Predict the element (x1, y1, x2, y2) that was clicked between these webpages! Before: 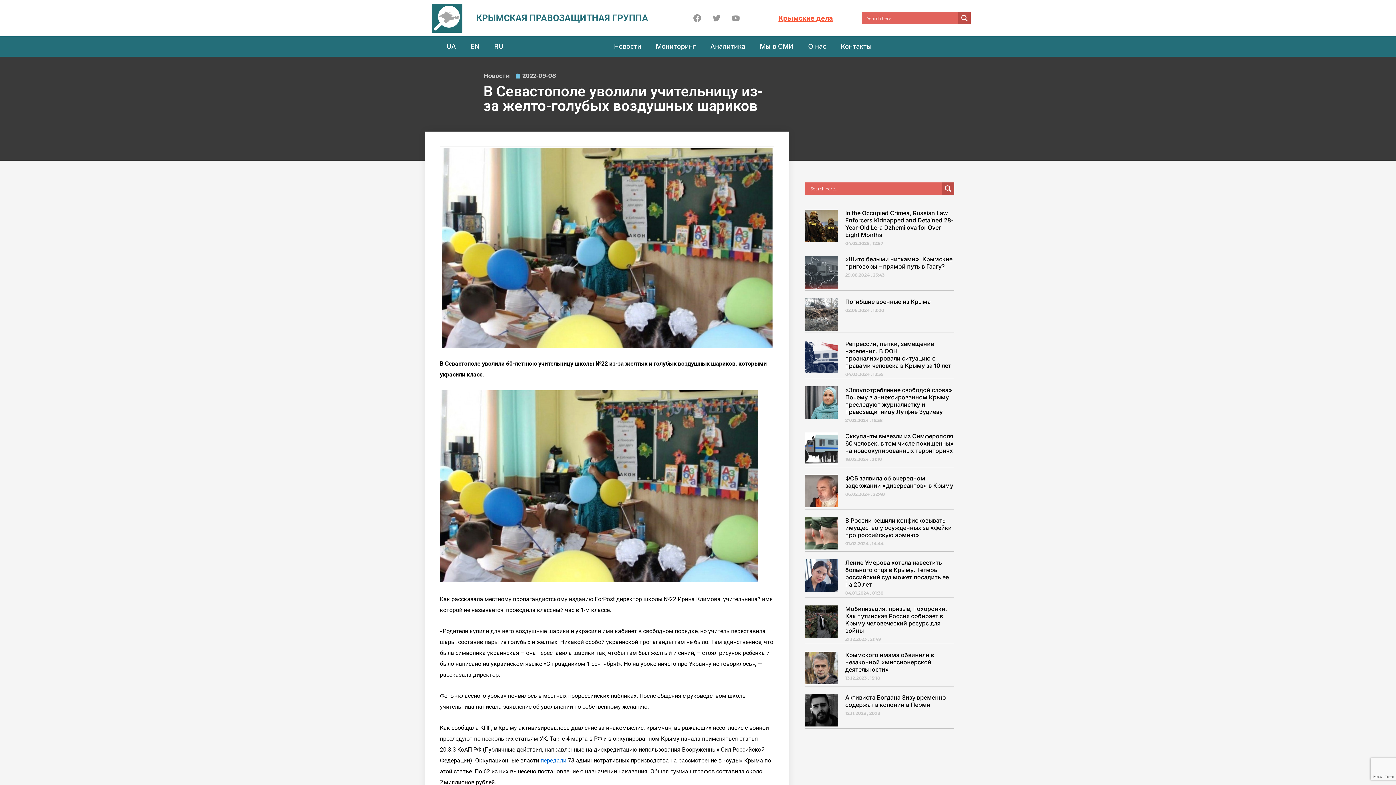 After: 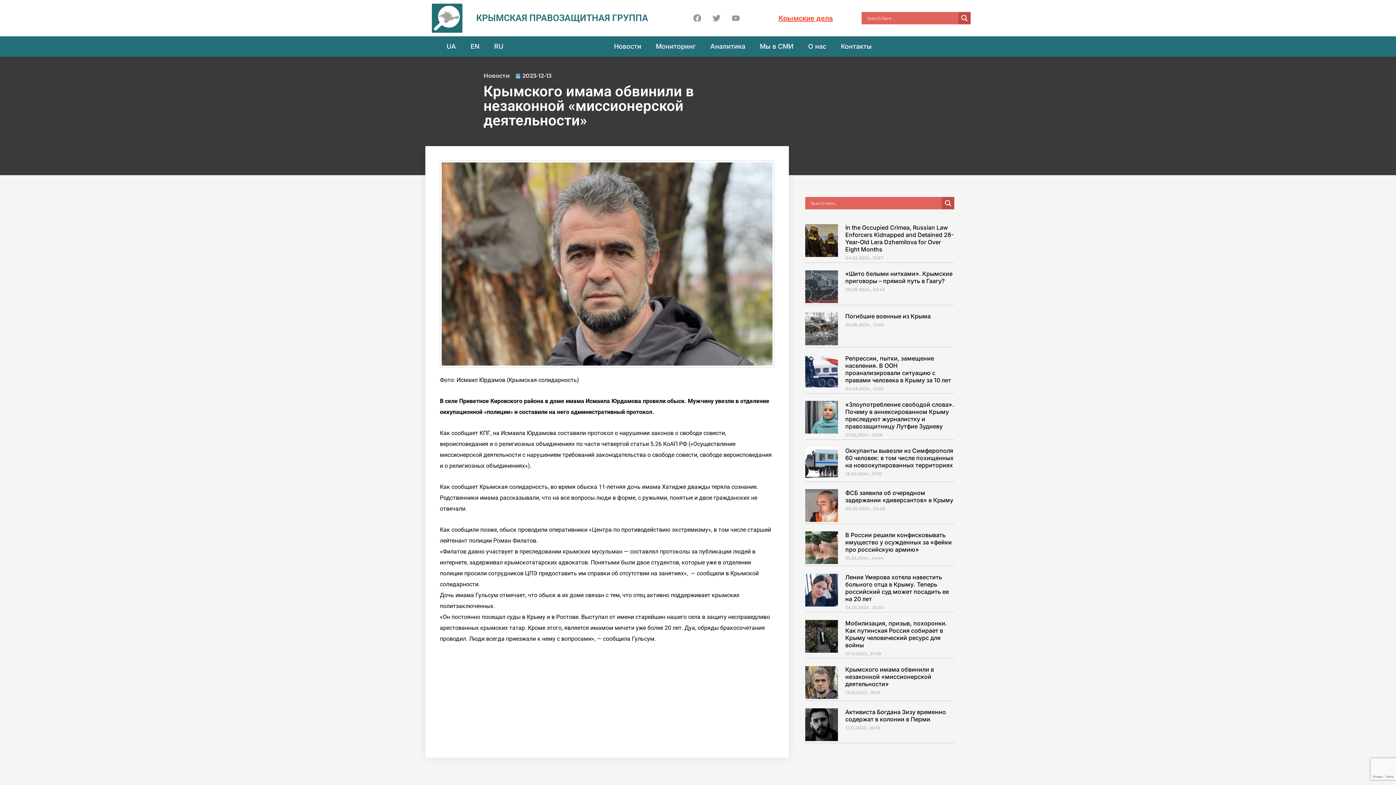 Action: bbox: (805, 651, 838, 684)